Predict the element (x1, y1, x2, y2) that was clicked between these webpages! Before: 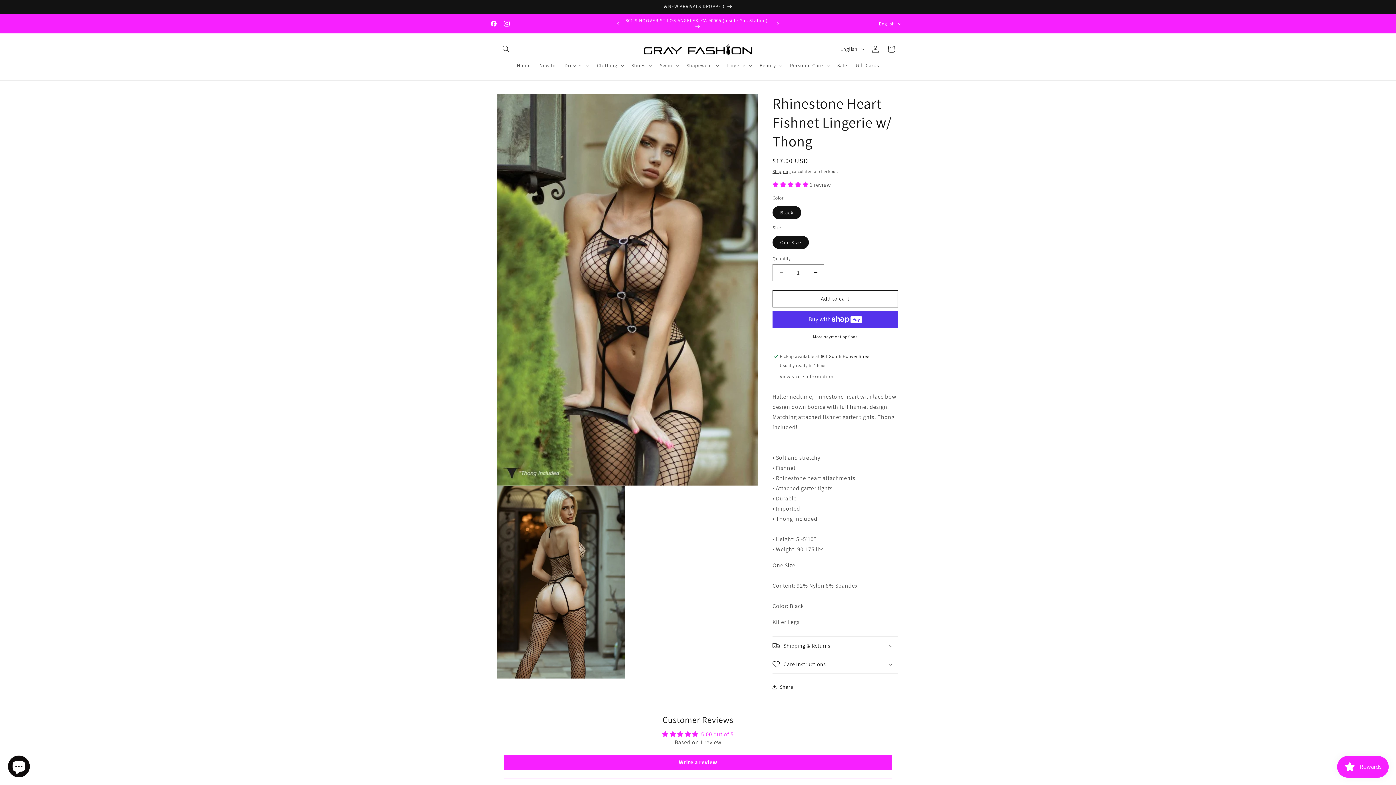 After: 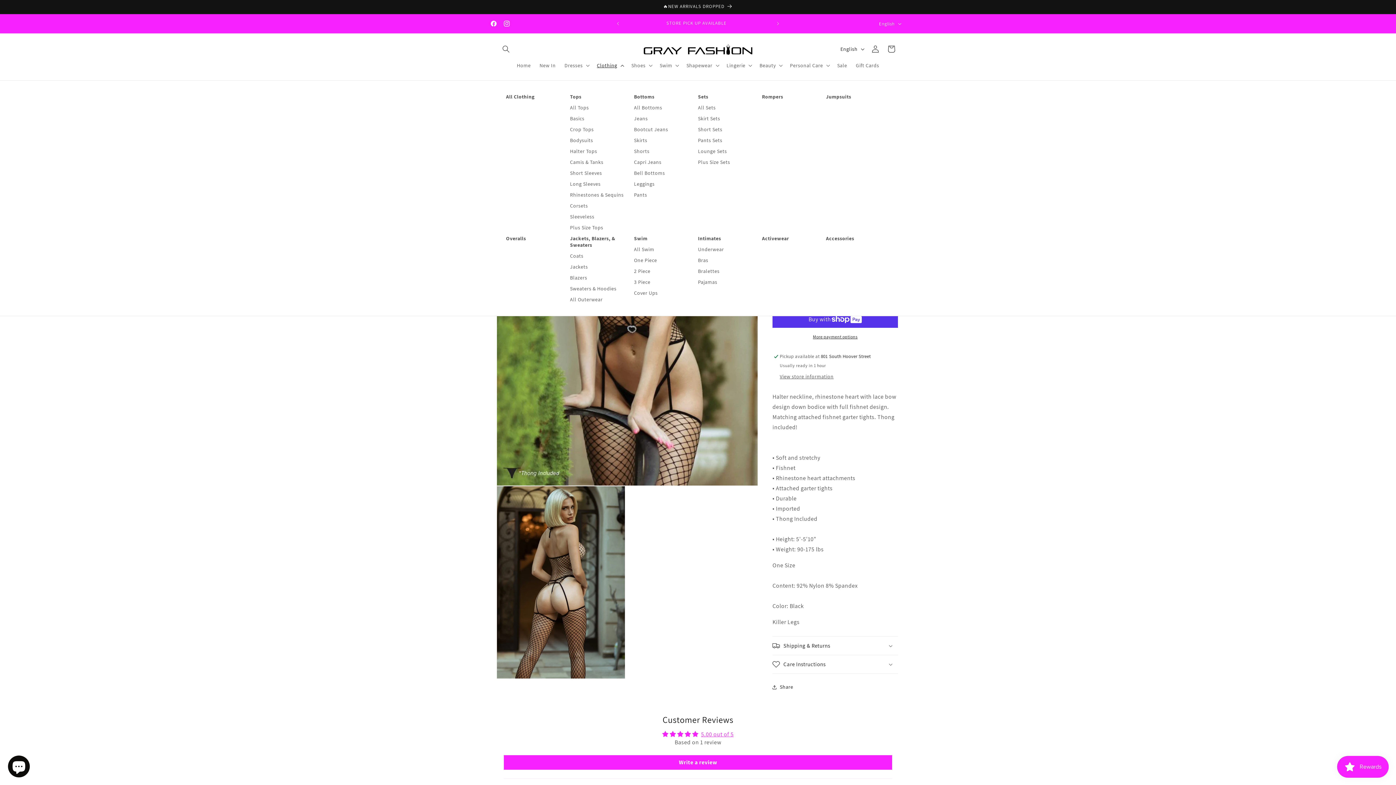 Action: bbox: (592, 57, 627, 72) label: Clothing